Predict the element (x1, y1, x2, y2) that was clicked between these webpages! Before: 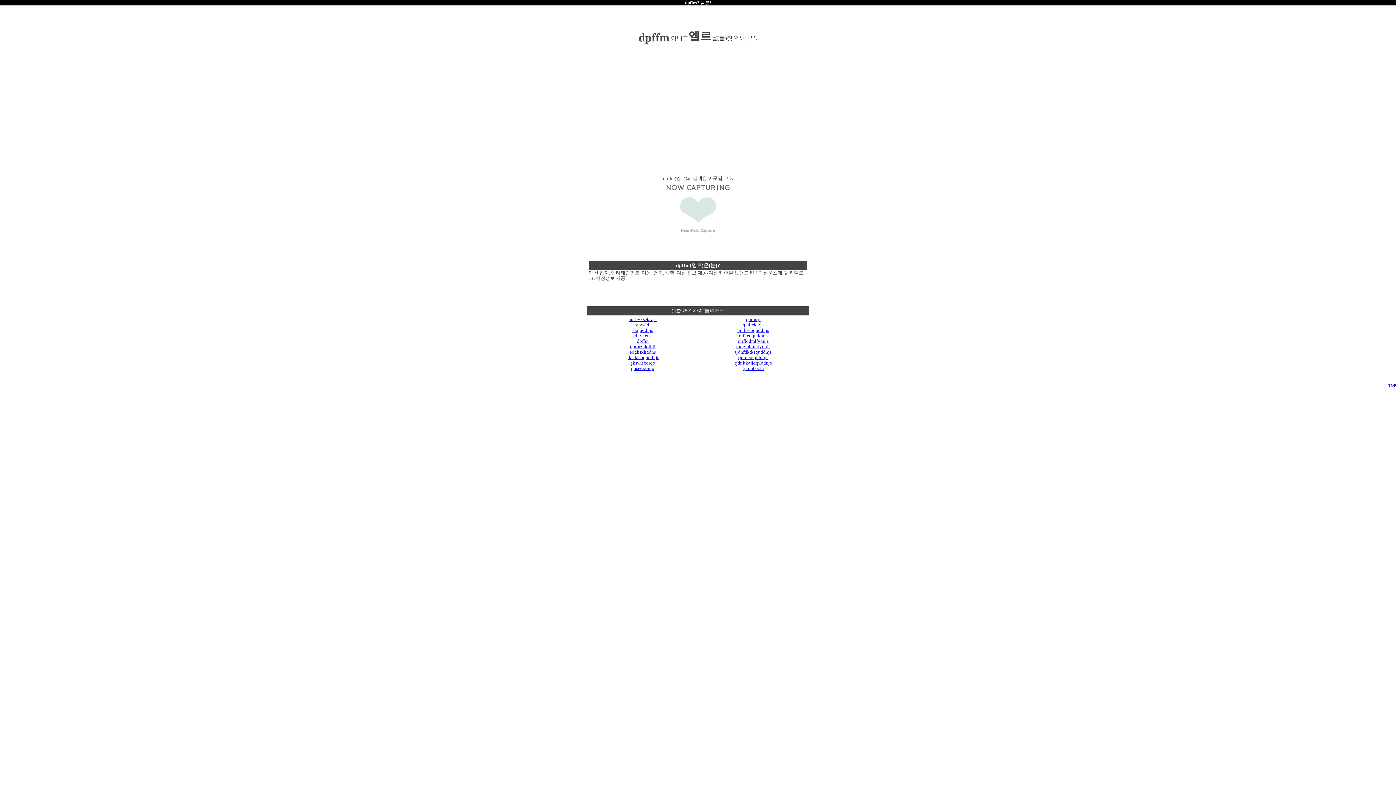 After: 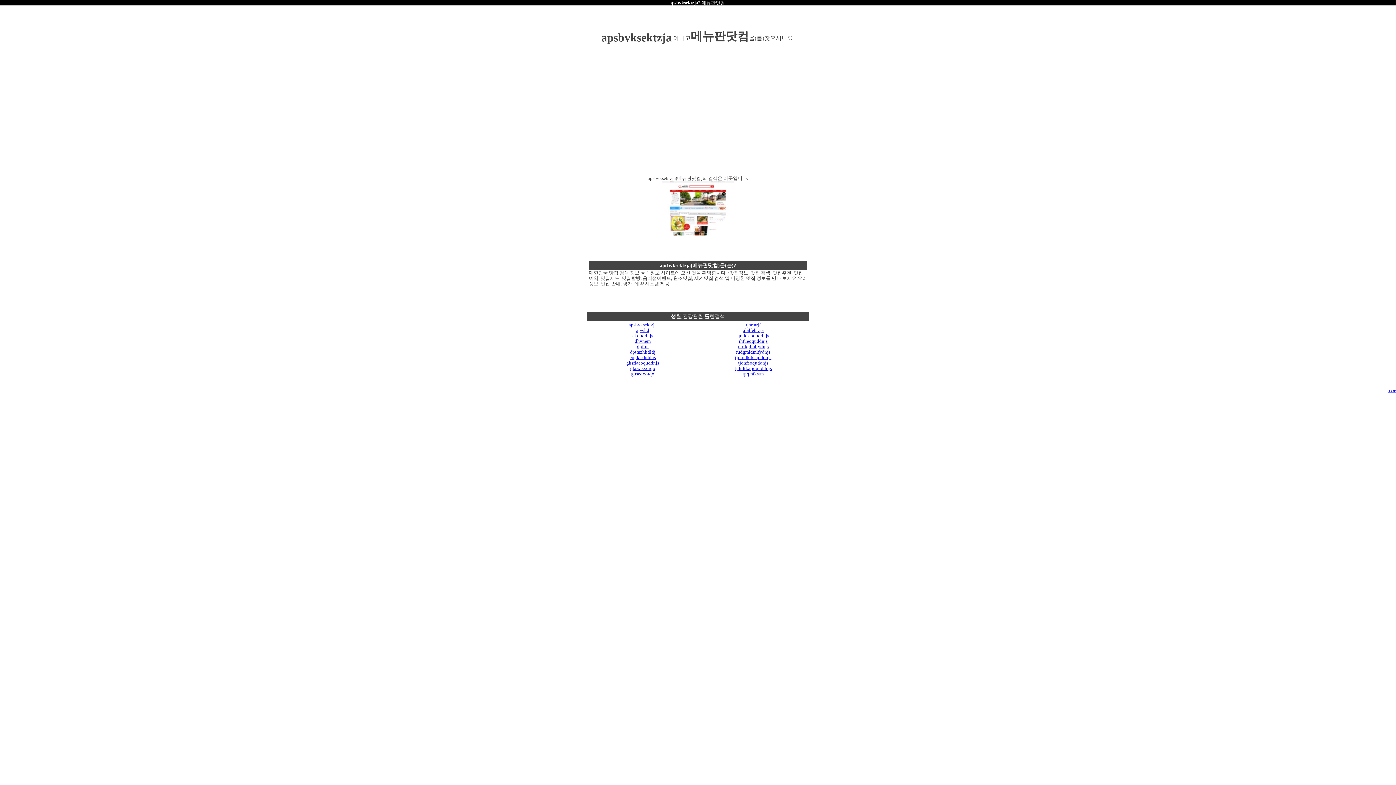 Action: label: apsbvksektzja bbox: (628, 316, 656, 322)